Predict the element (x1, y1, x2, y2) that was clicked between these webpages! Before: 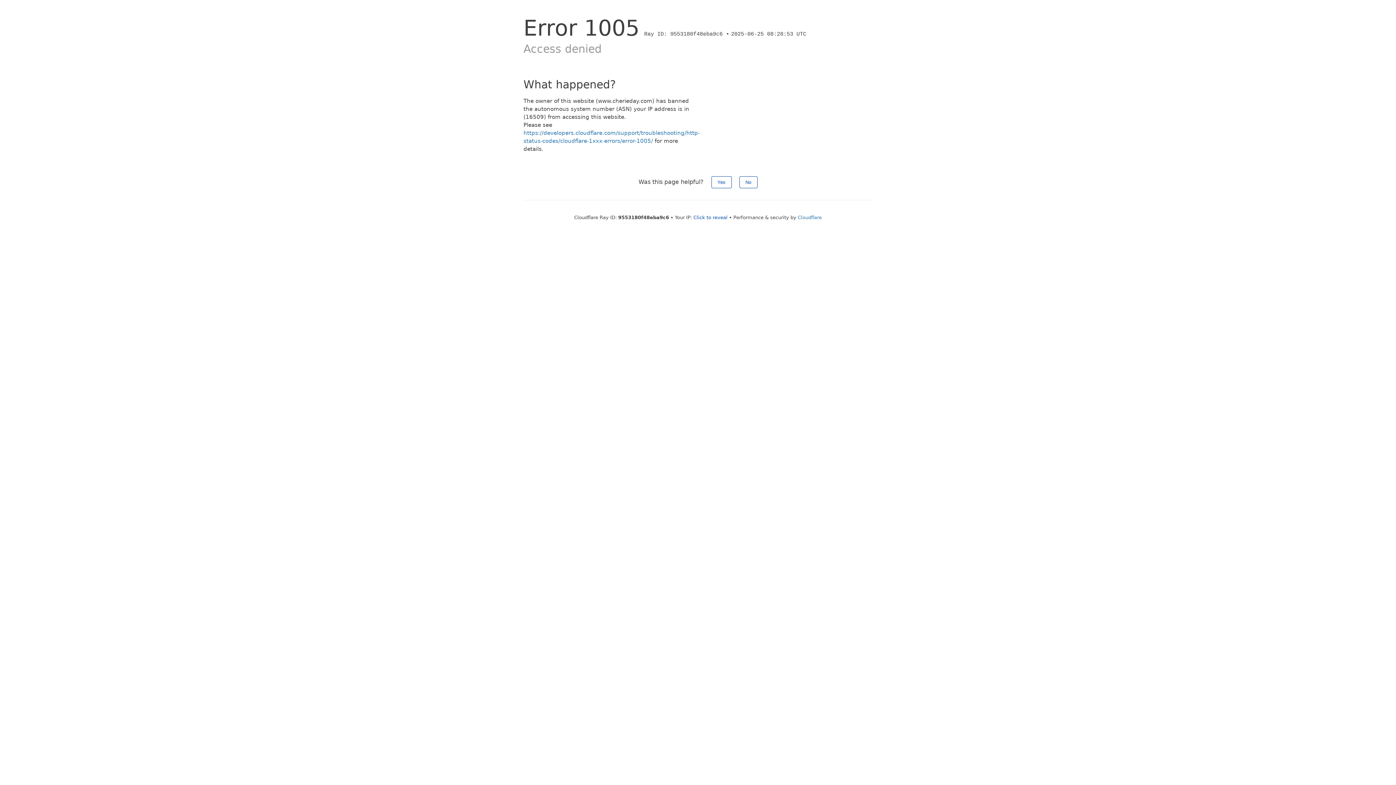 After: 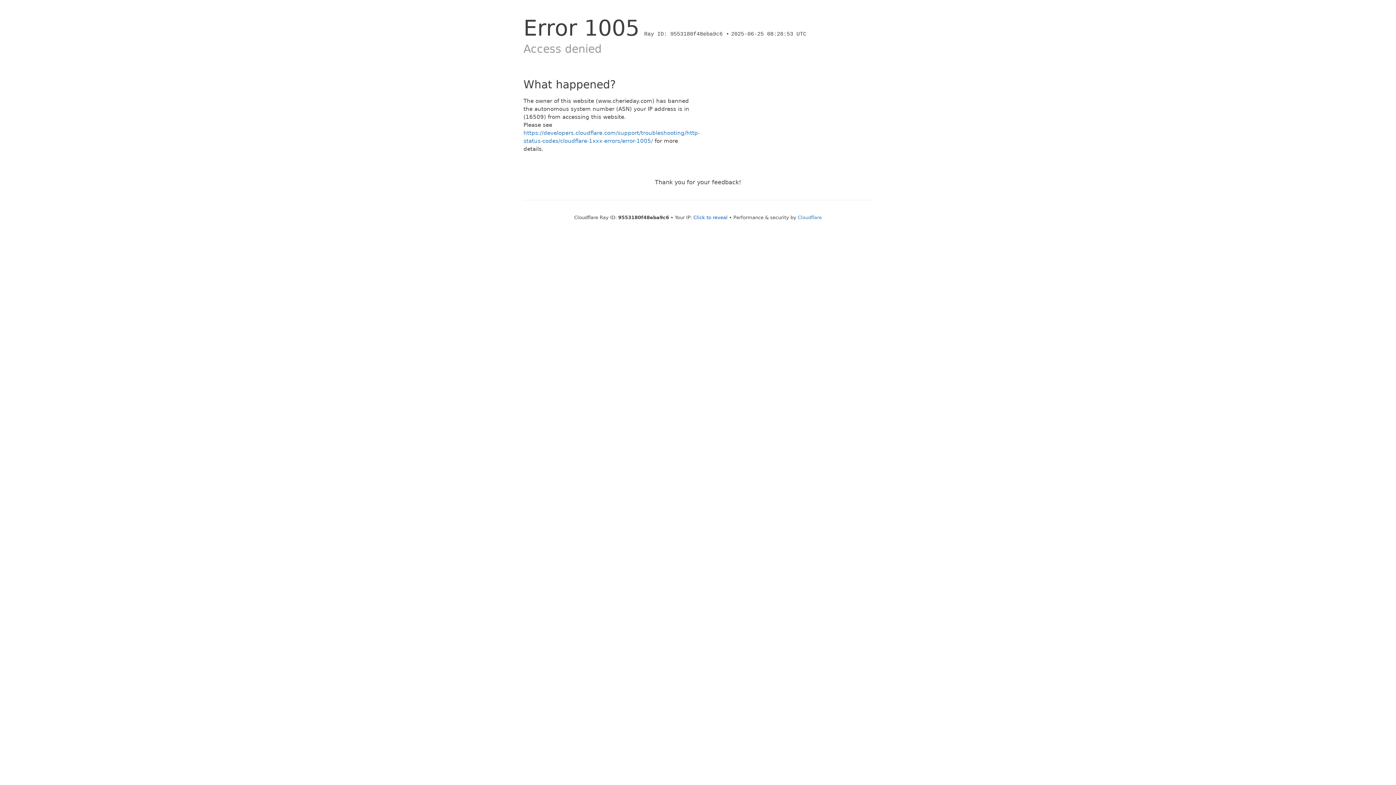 Action: label: Yes bbox: (711, 176, 731, 188)